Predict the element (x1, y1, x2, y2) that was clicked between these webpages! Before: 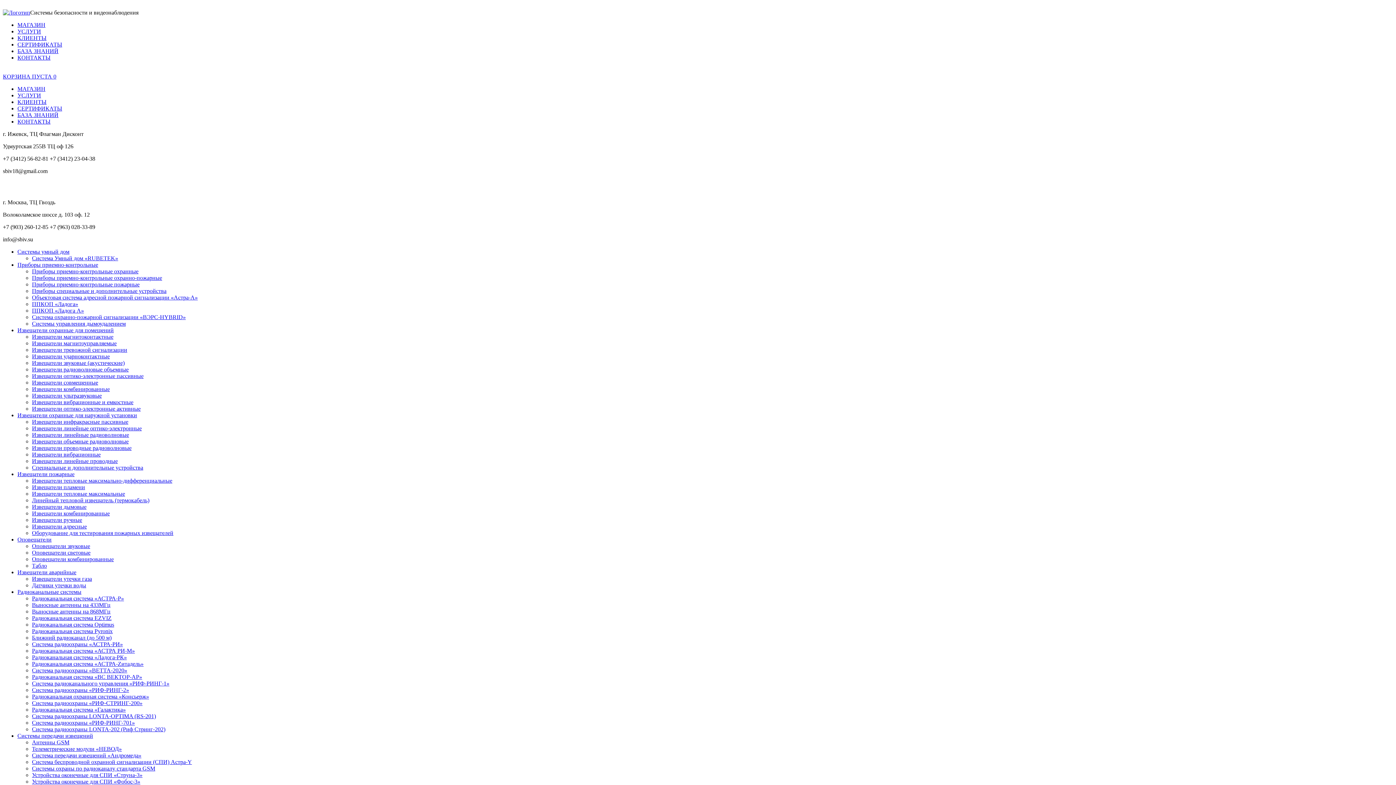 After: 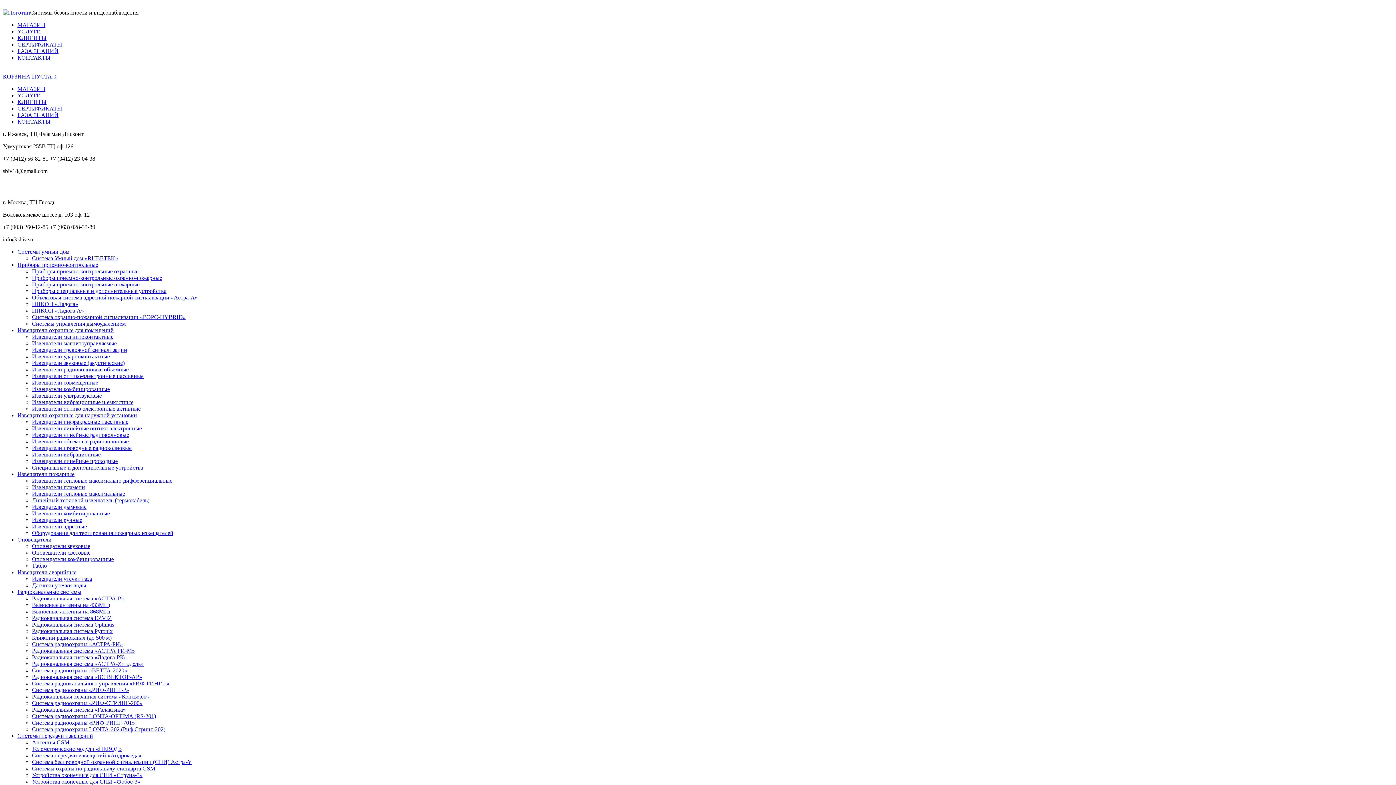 Action: label: Оповещатели звуковые bbox: (32, 543, 90, 549)